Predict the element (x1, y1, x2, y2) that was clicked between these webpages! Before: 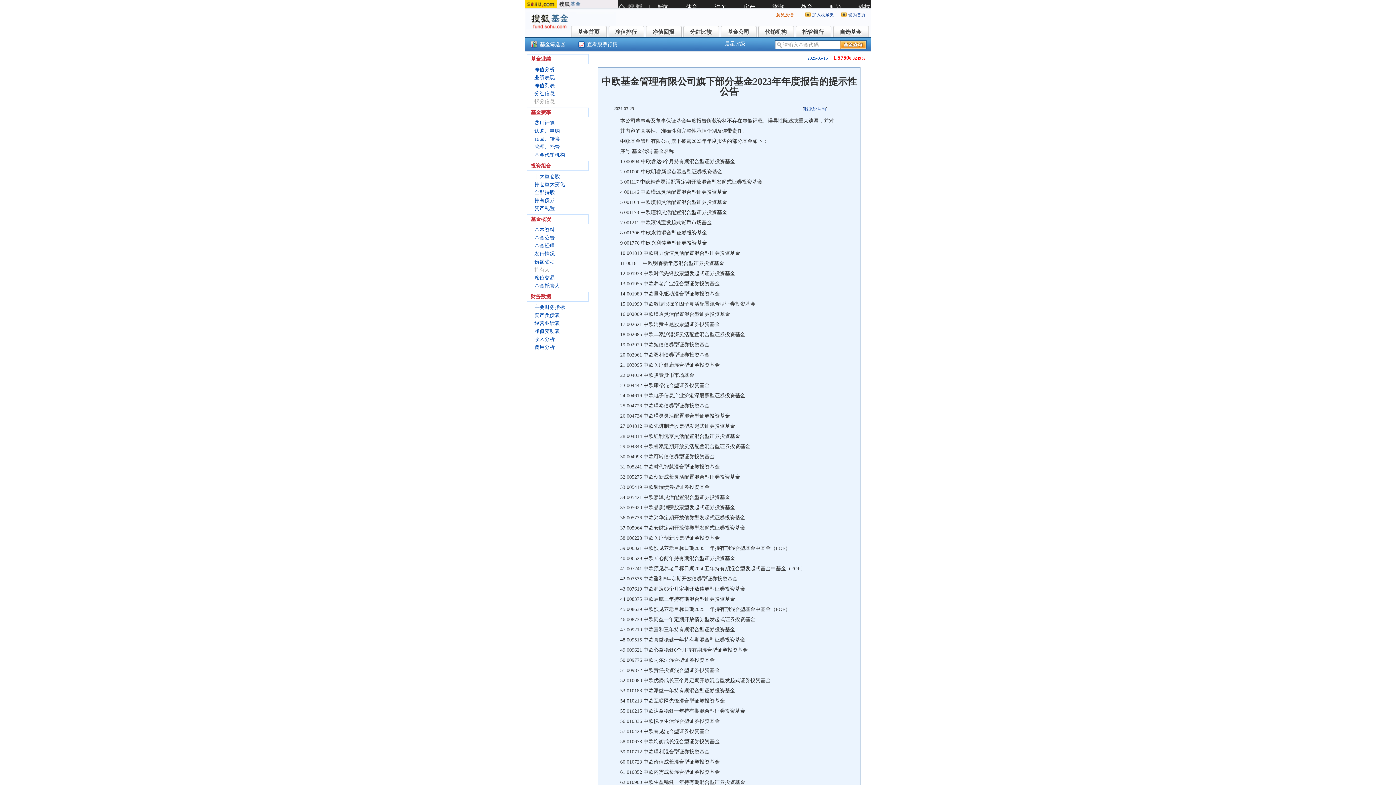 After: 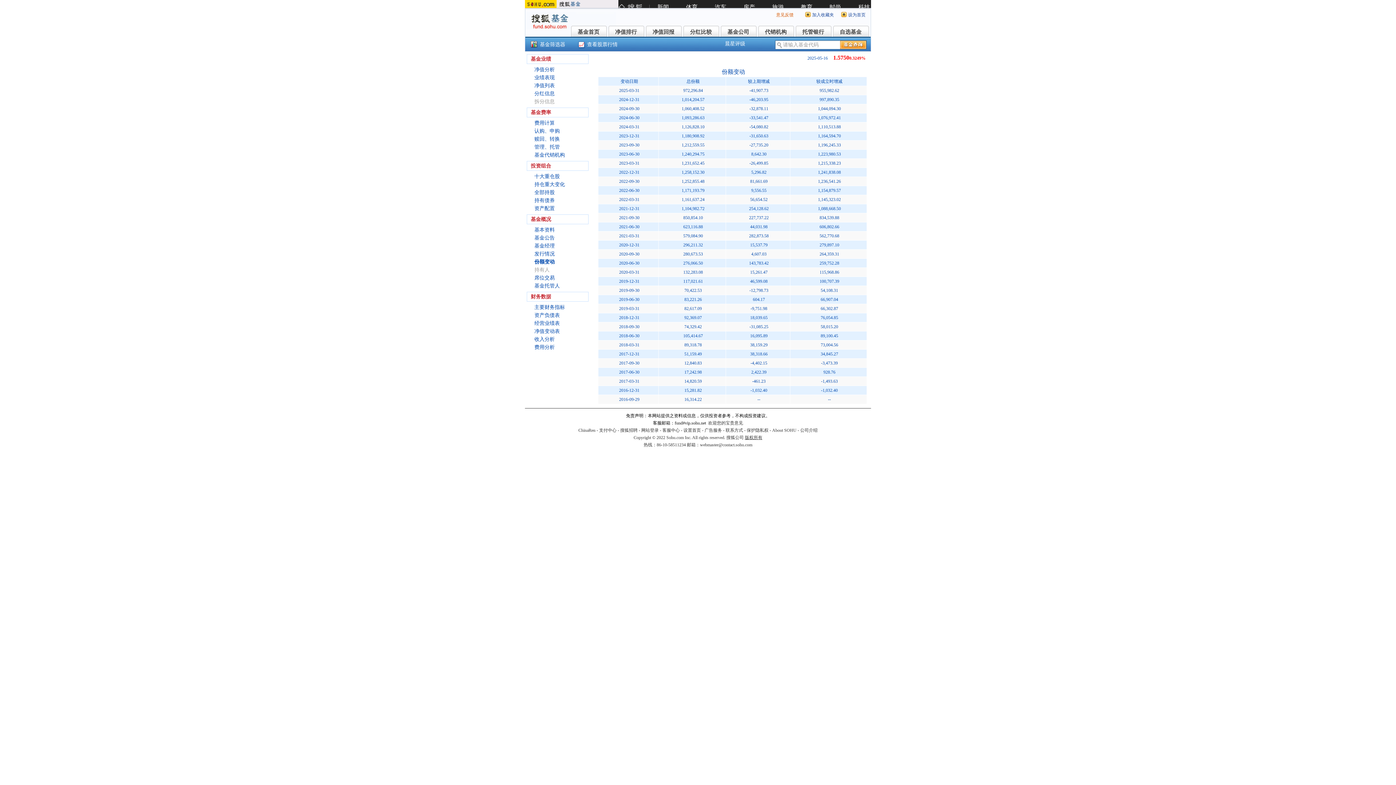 Action: bbox: (534, 259, 554, 264) label: 份额变动